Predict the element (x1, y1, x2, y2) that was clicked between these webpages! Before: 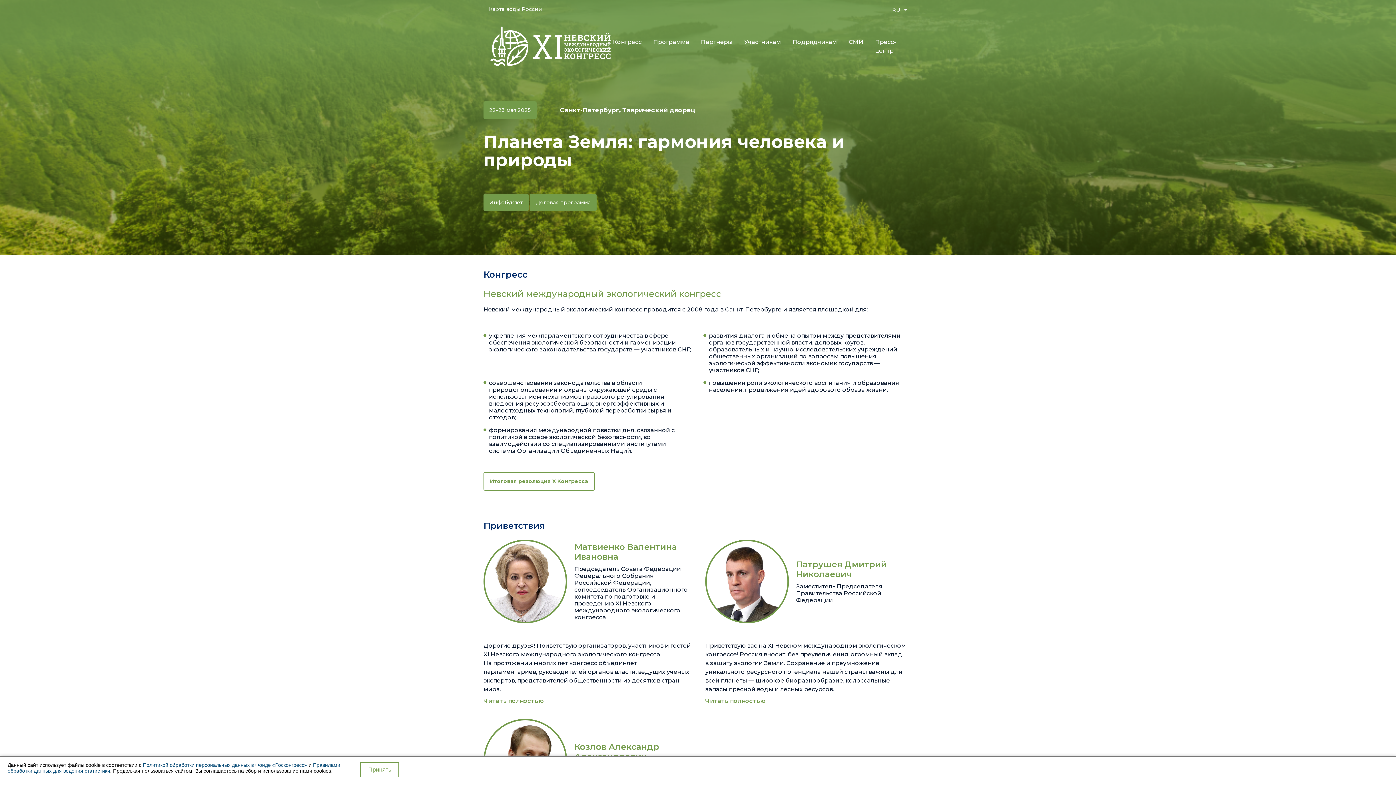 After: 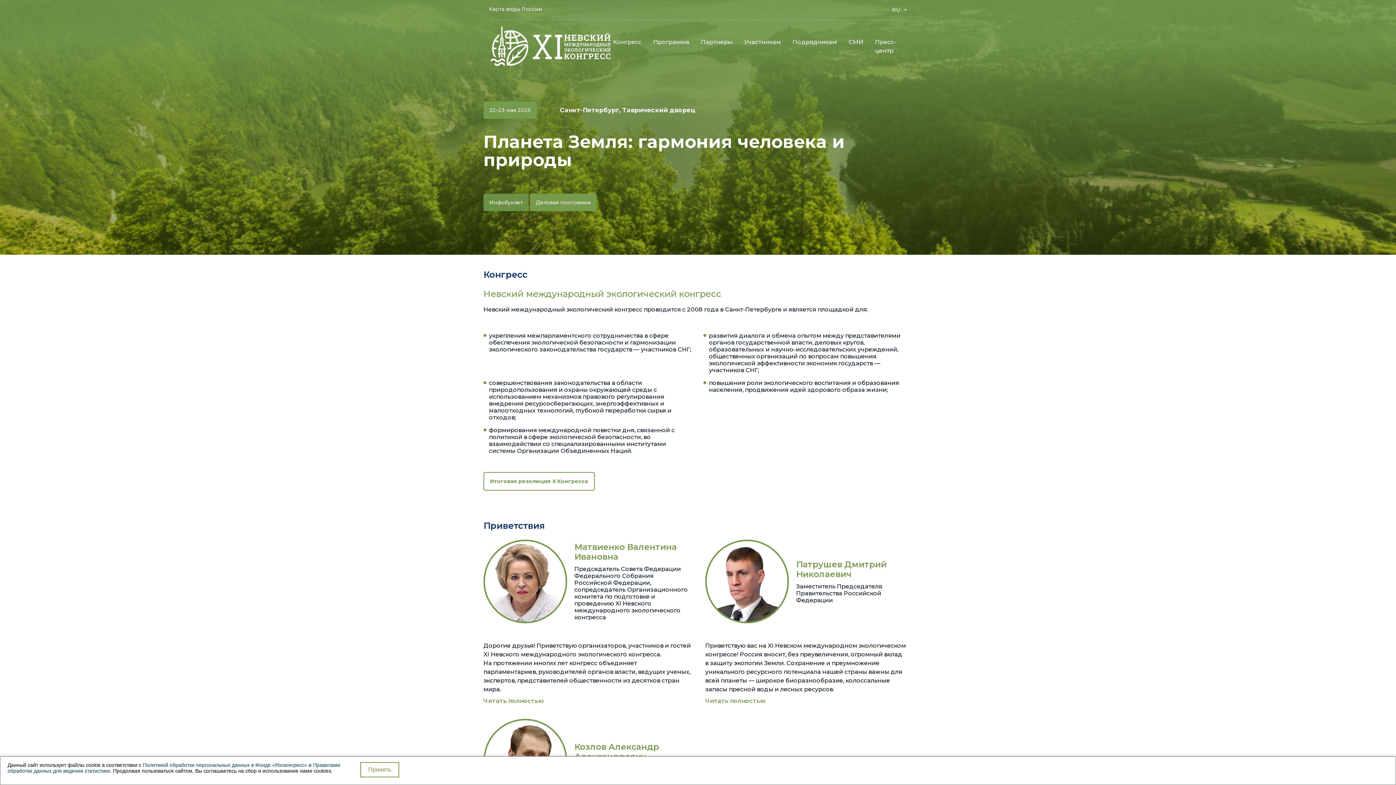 Action: label: Инфобуклет bbox: (483, 193, 528, 211)